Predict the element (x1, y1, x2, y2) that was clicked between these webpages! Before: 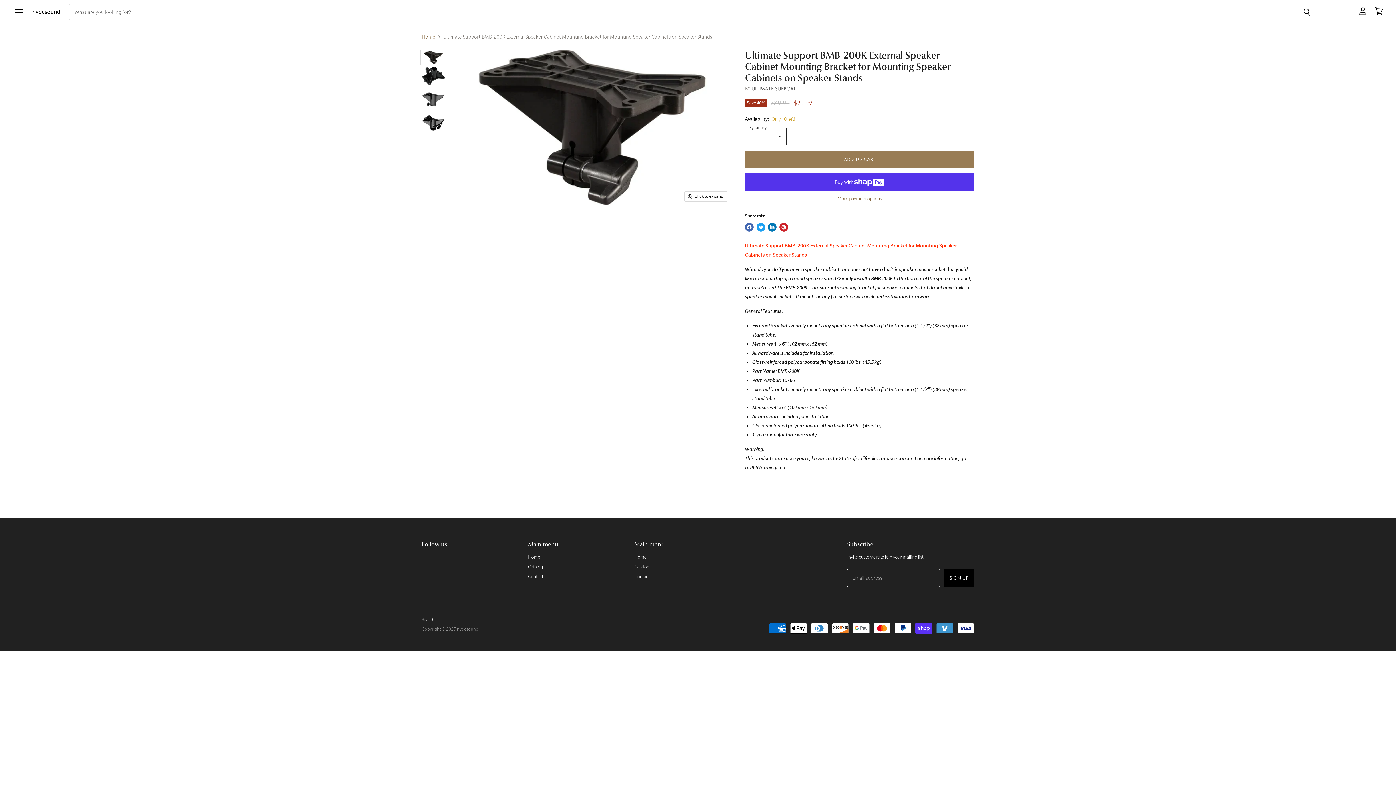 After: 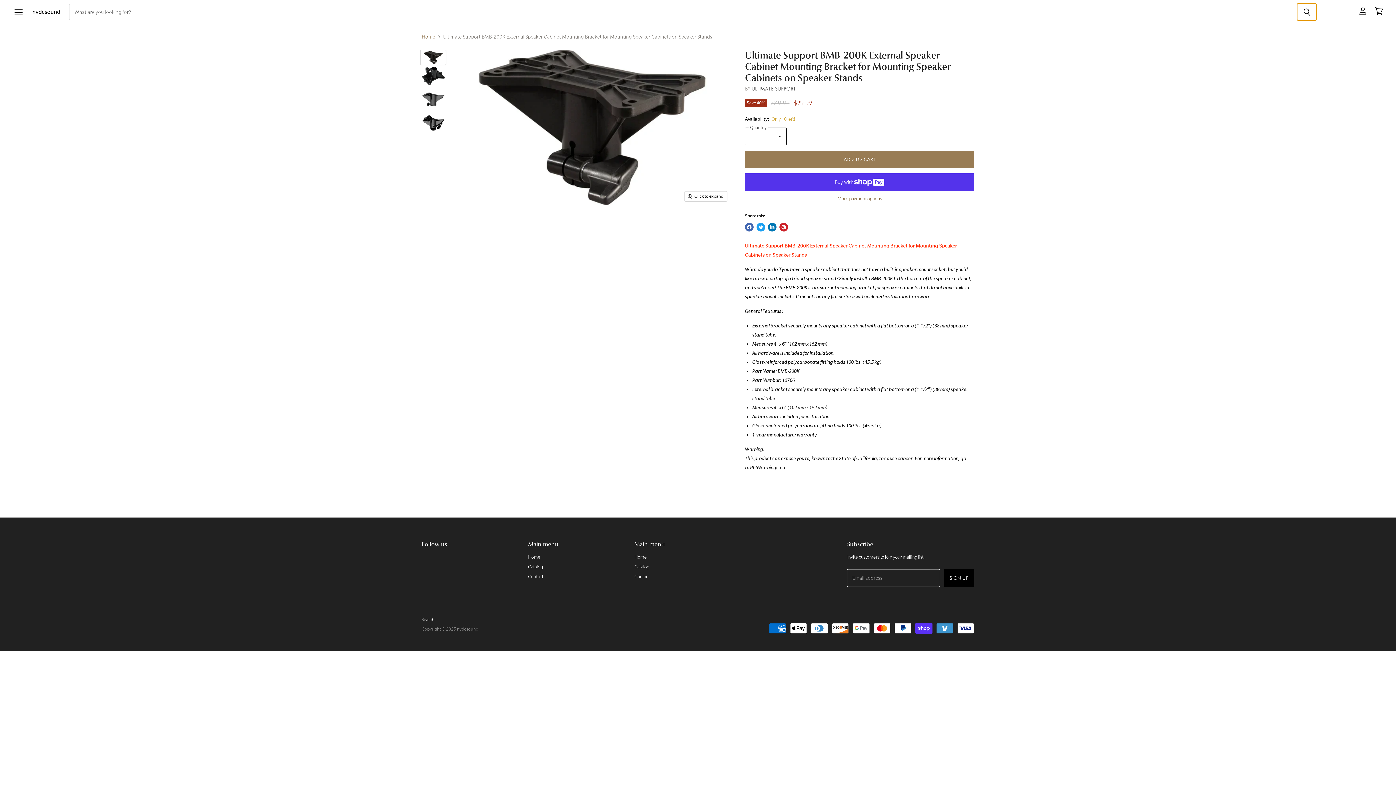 Action: label: Search bbox: (1297, 3, 1316, 20)